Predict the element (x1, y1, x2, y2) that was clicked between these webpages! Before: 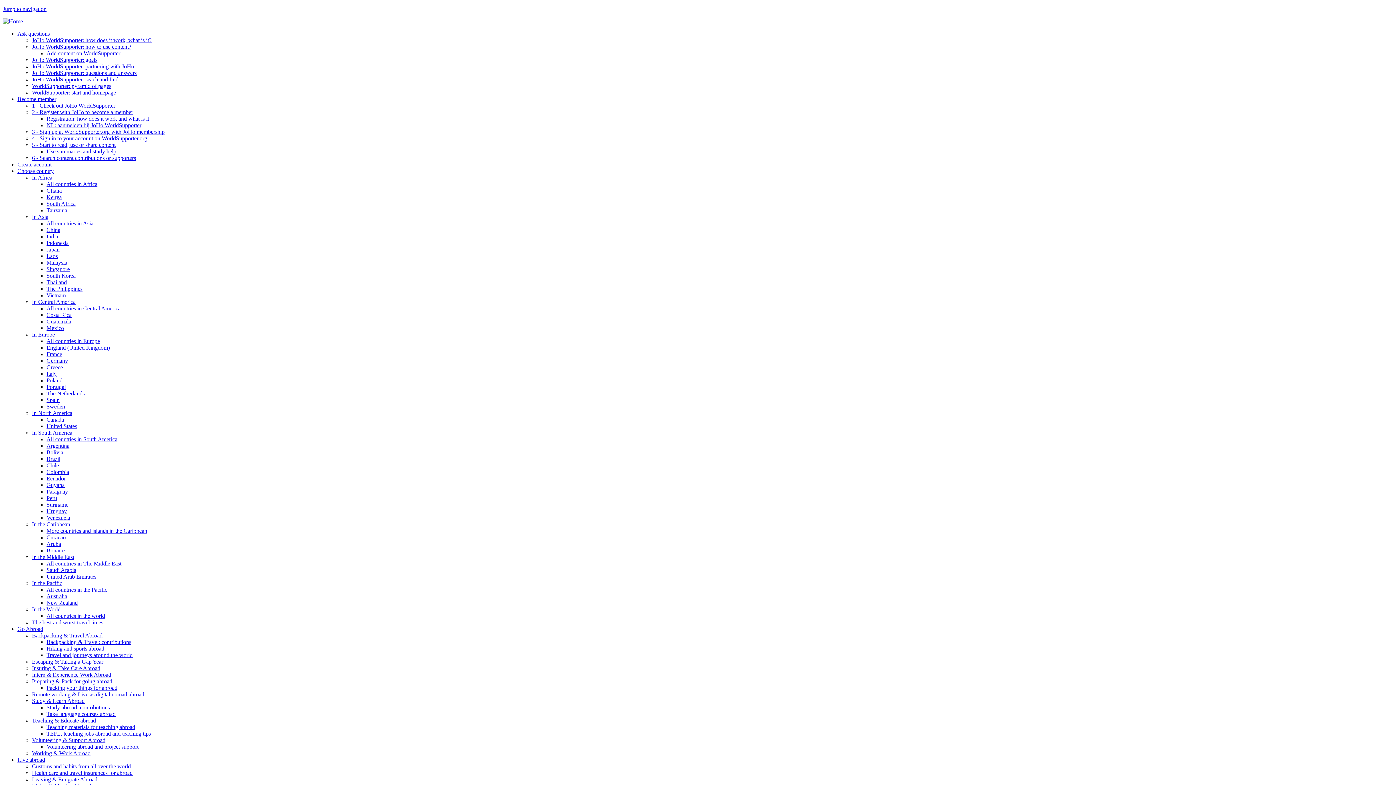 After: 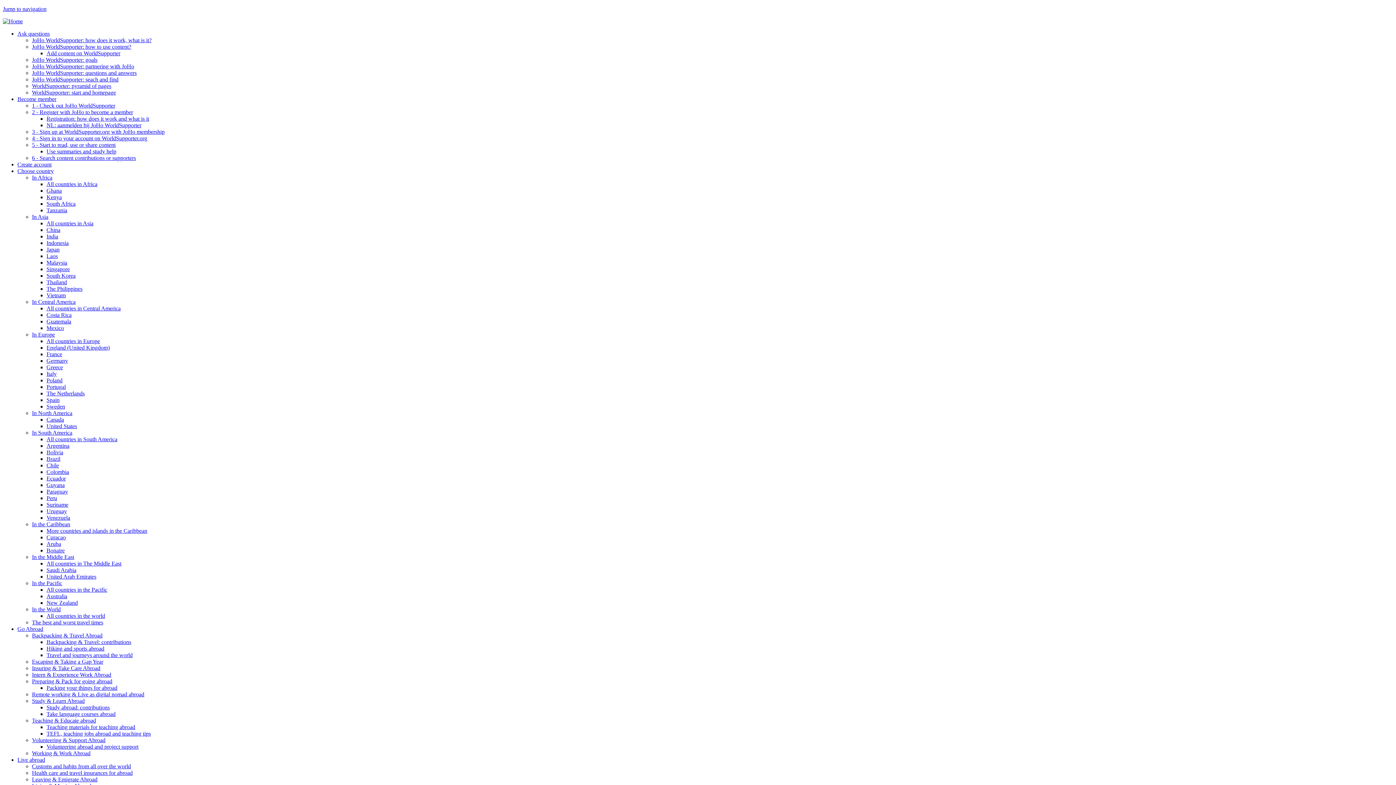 Action: label: All countries in Africa bbox: (46, 181, 97, 187)